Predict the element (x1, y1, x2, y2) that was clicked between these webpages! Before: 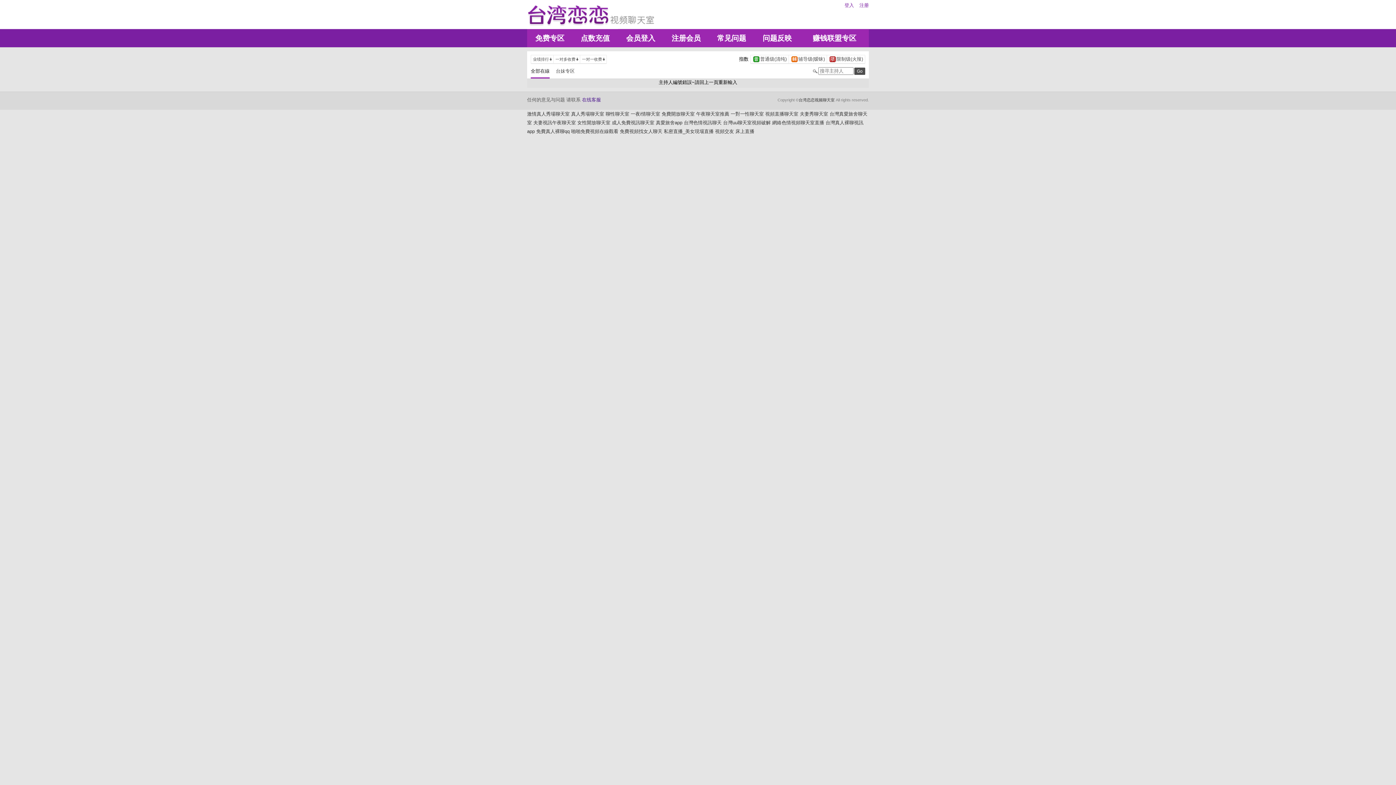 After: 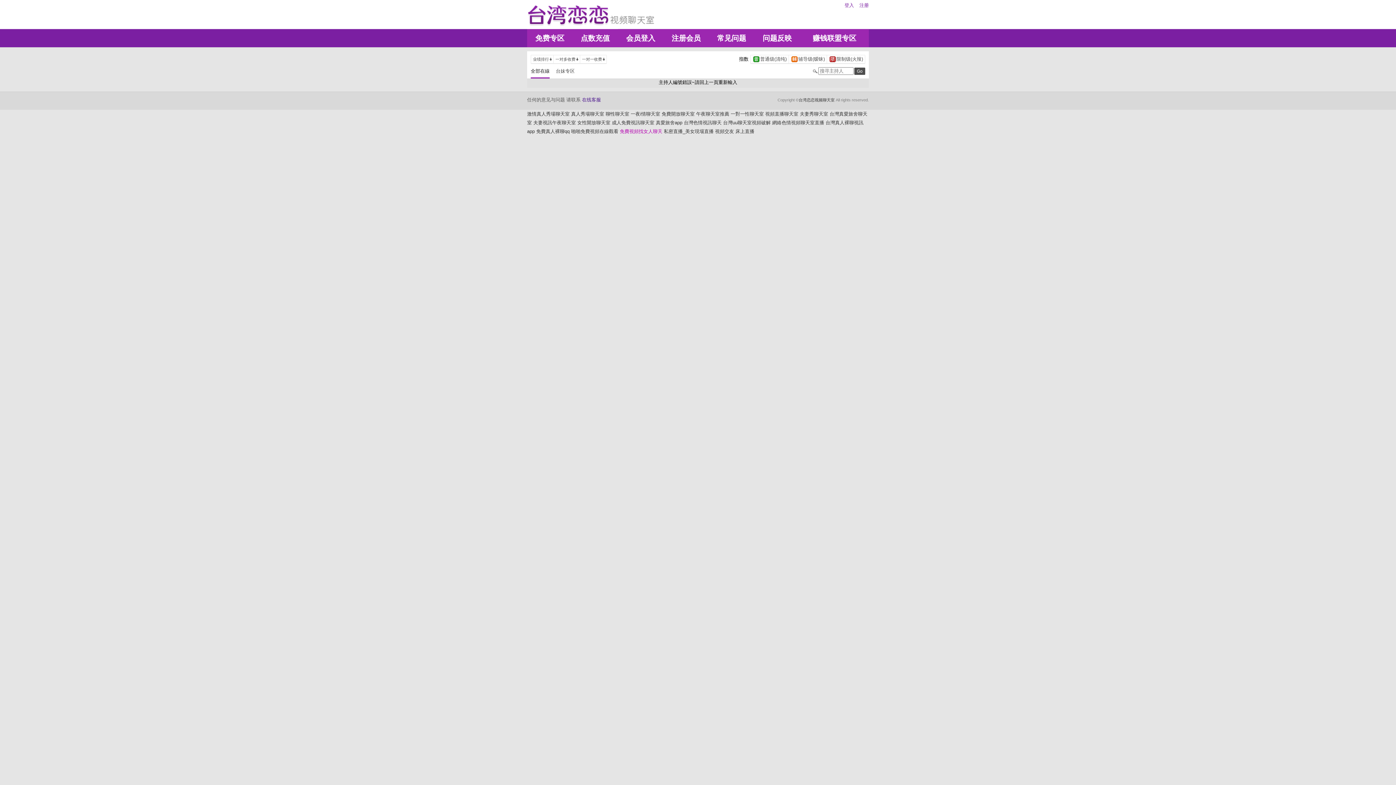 Action: label: 免費視頻找女人聊天 bbox: (620, 128, 662, 134)